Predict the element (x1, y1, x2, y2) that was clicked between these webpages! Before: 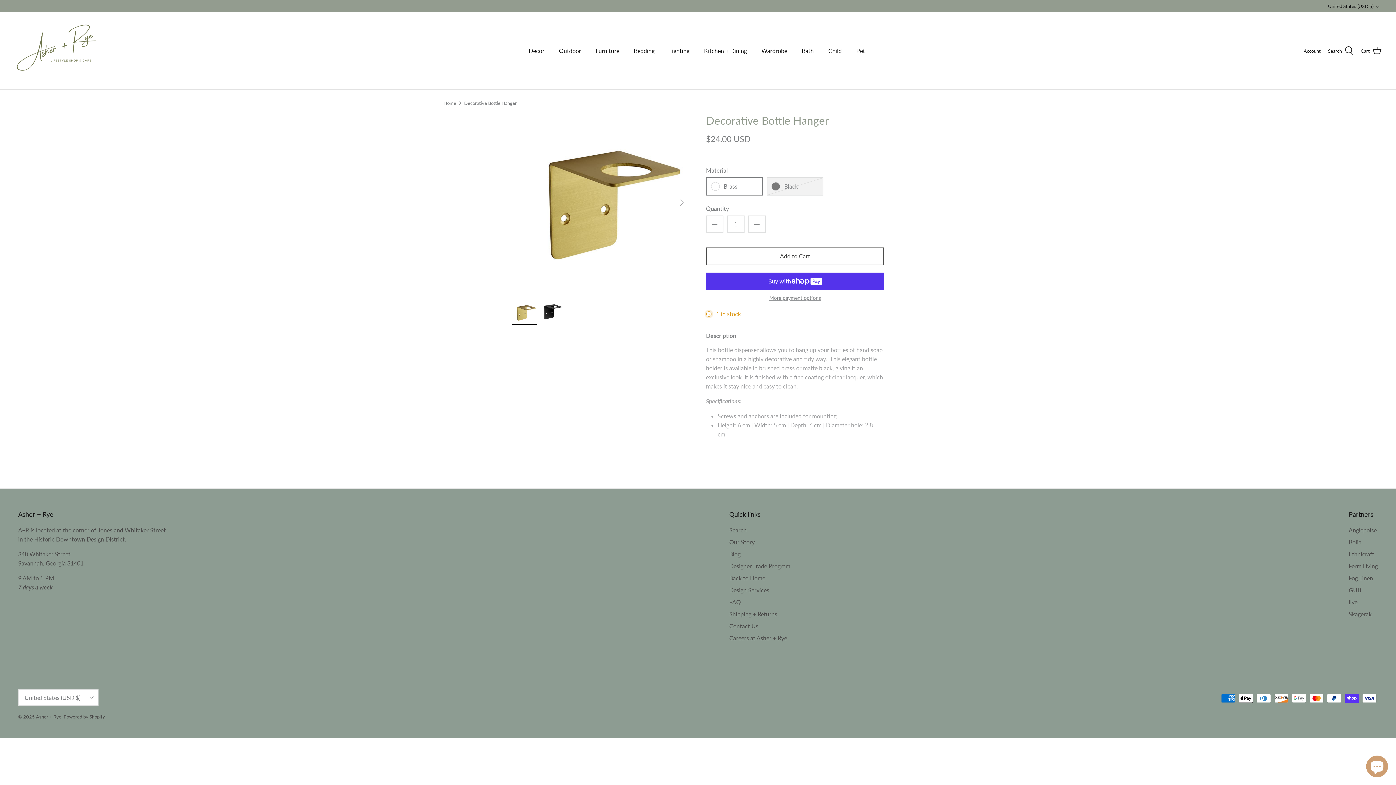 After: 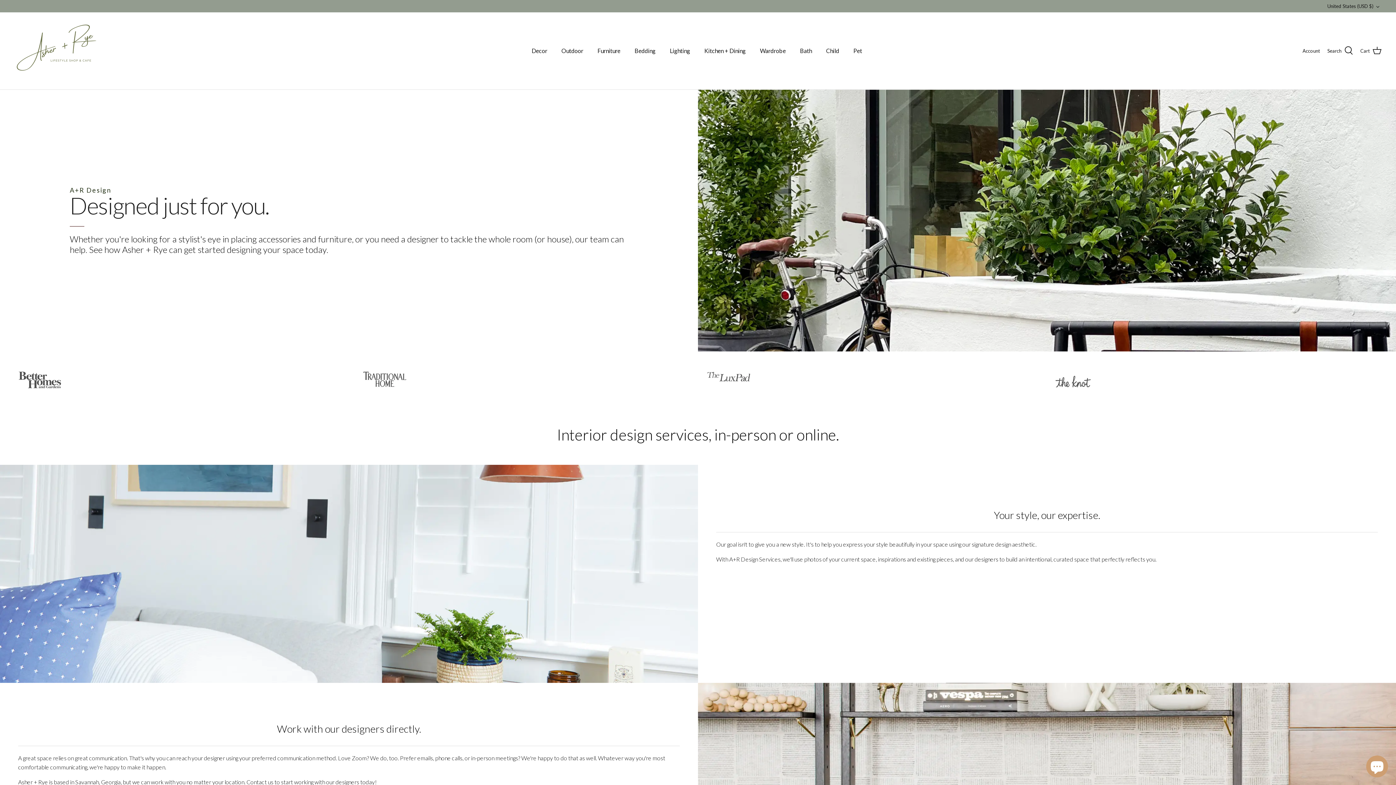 Action: label: Design Services bbox: (729, 586, 769, 593)